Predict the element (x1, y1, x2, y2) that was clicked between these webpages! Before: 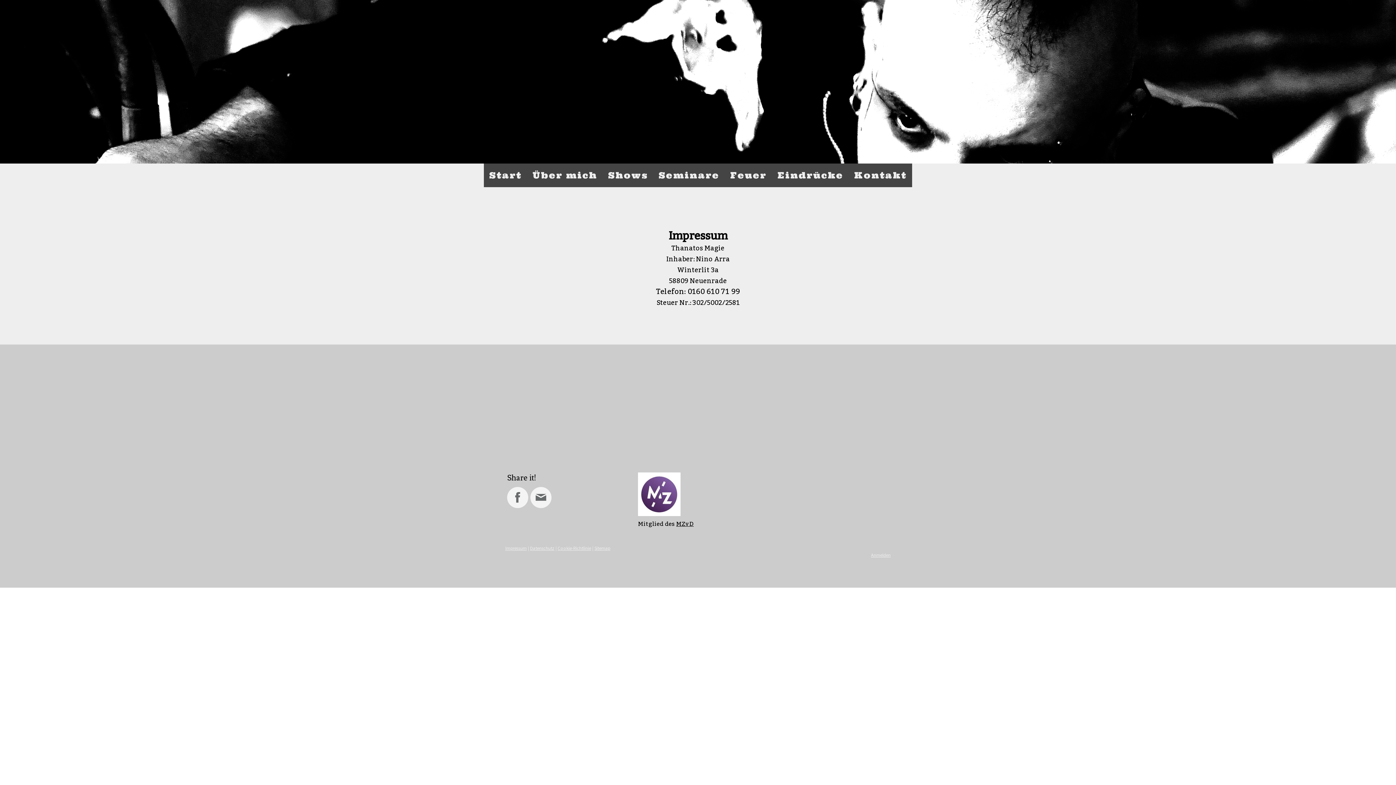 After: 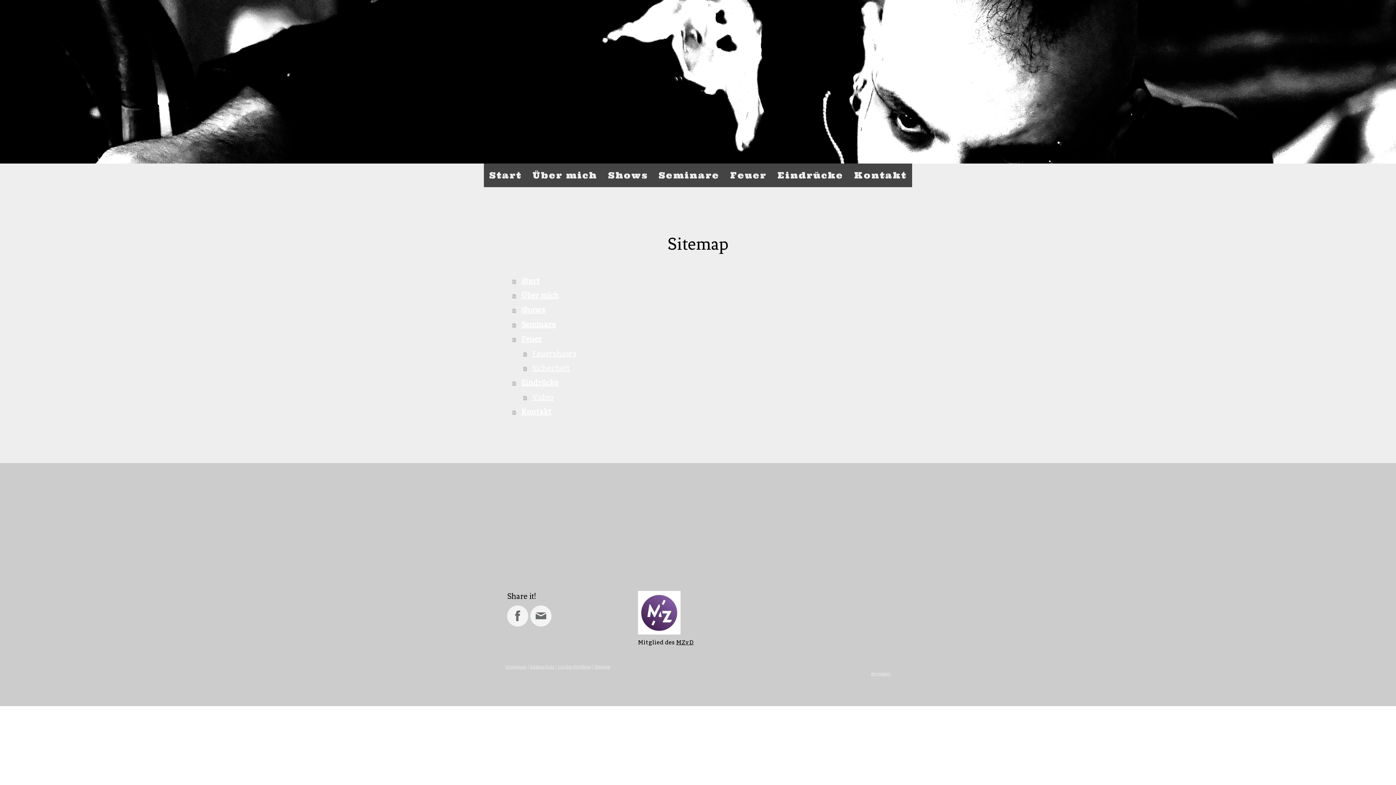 Action: label: Sitemap bbox: (594, 545, 610, 551)